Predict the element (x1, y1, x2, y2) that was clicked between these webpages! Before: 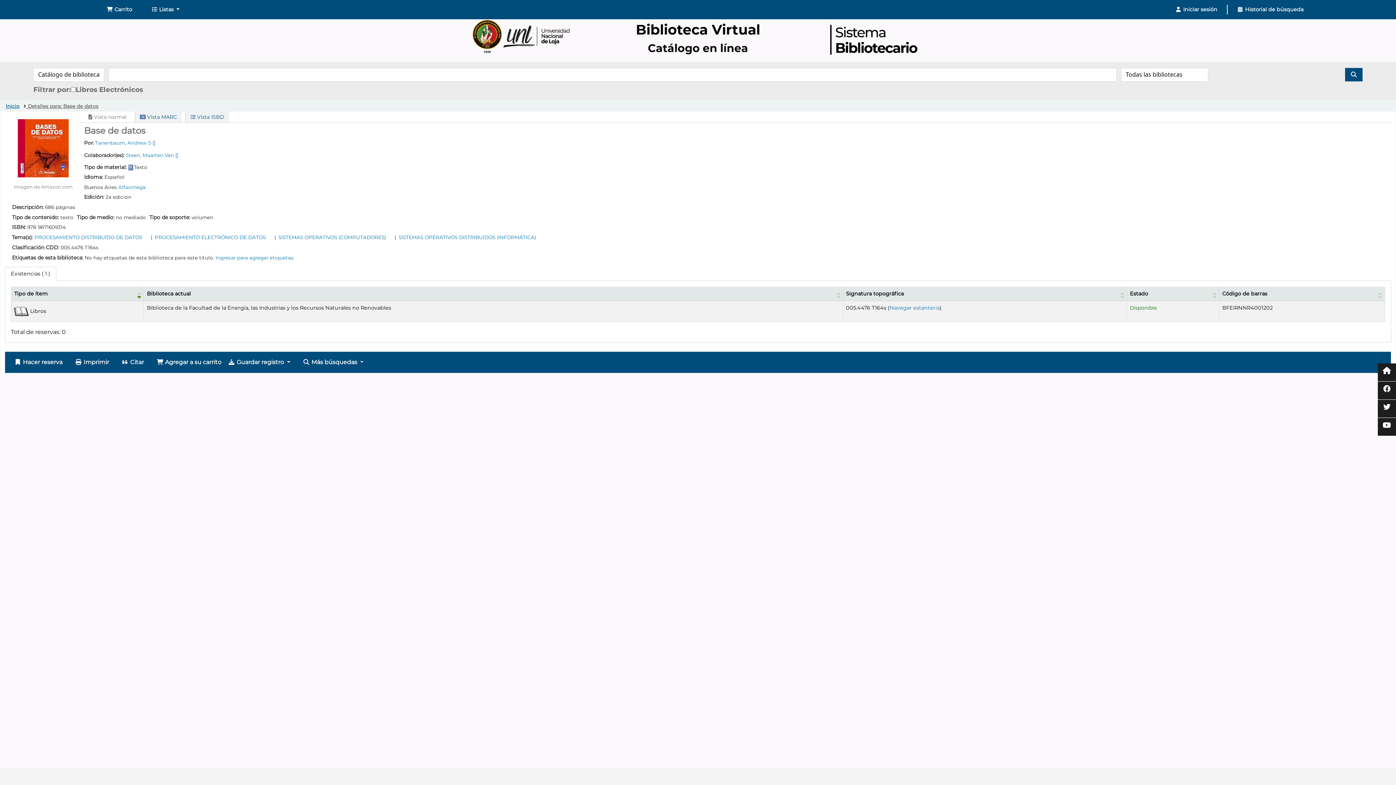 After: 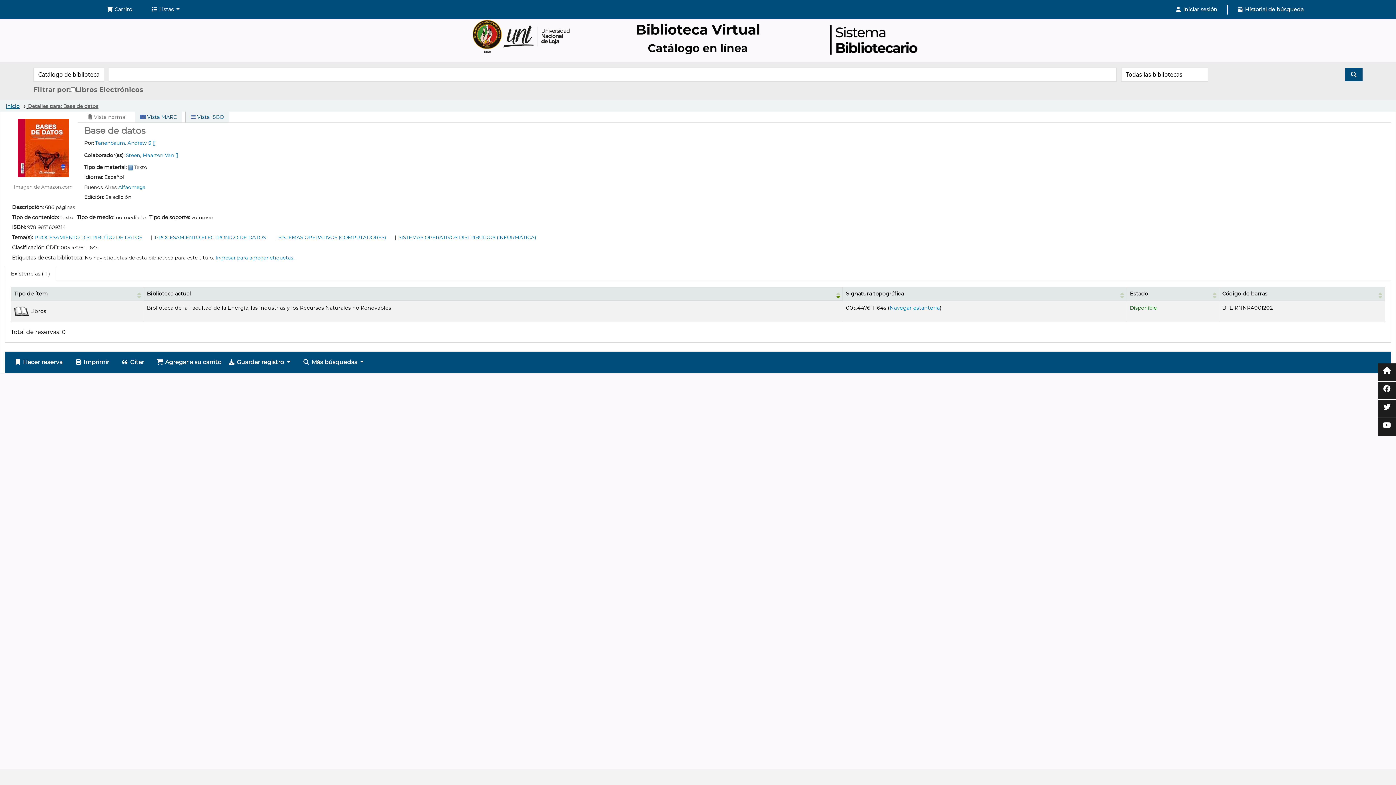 Action: label: Biblioteca actual bbox: (146, 290, 190, 297)